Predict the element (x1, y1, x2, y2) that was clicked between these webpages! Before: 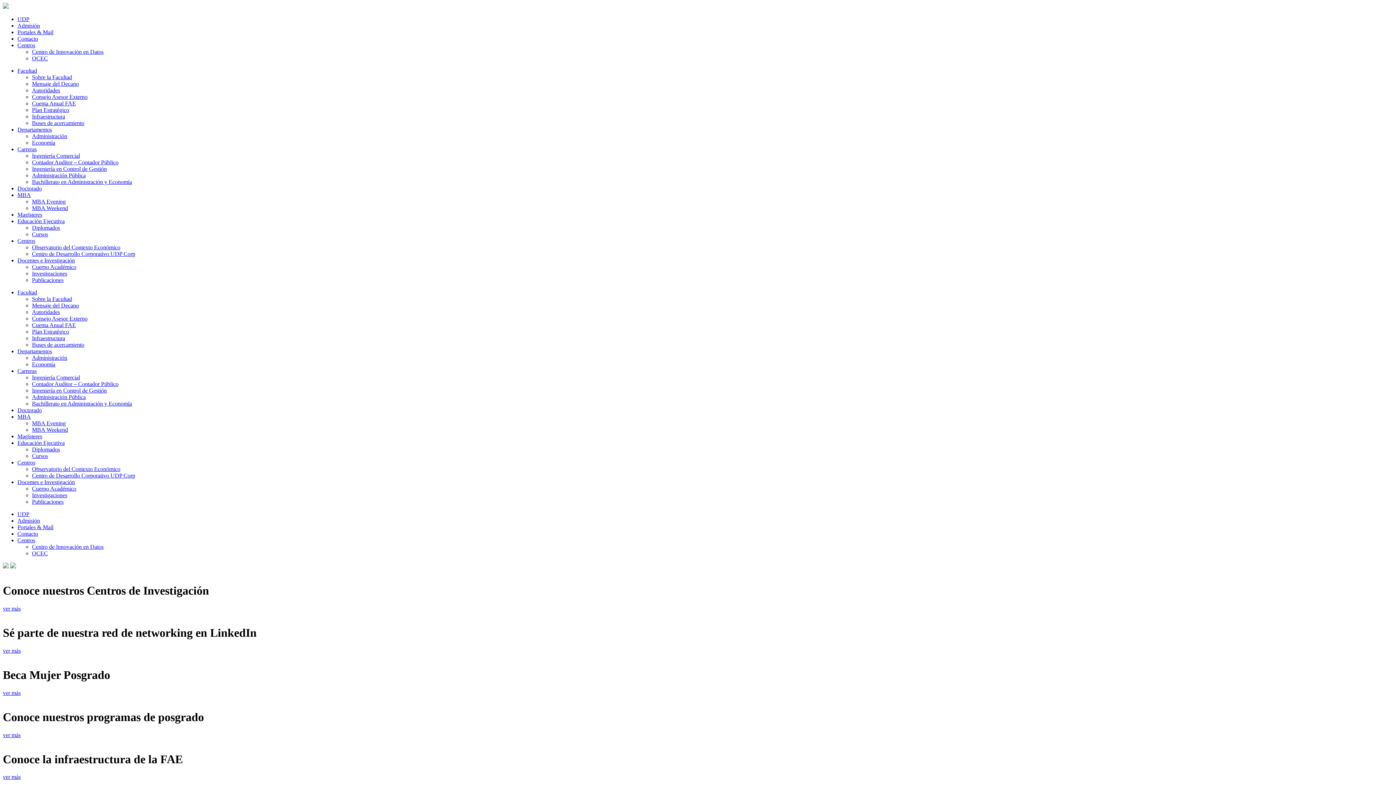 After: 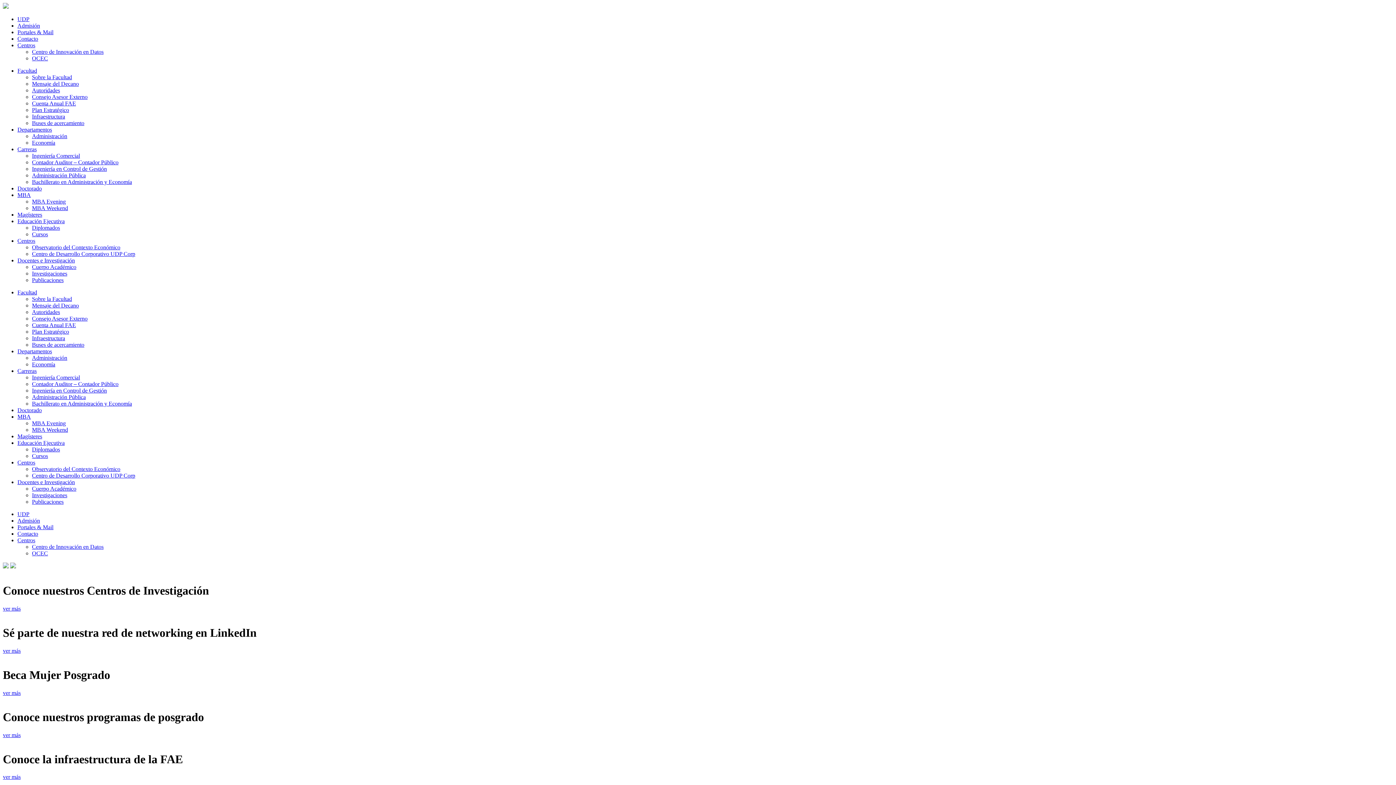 Action: label: Cursos bbox: (32, 231, 48, 237)